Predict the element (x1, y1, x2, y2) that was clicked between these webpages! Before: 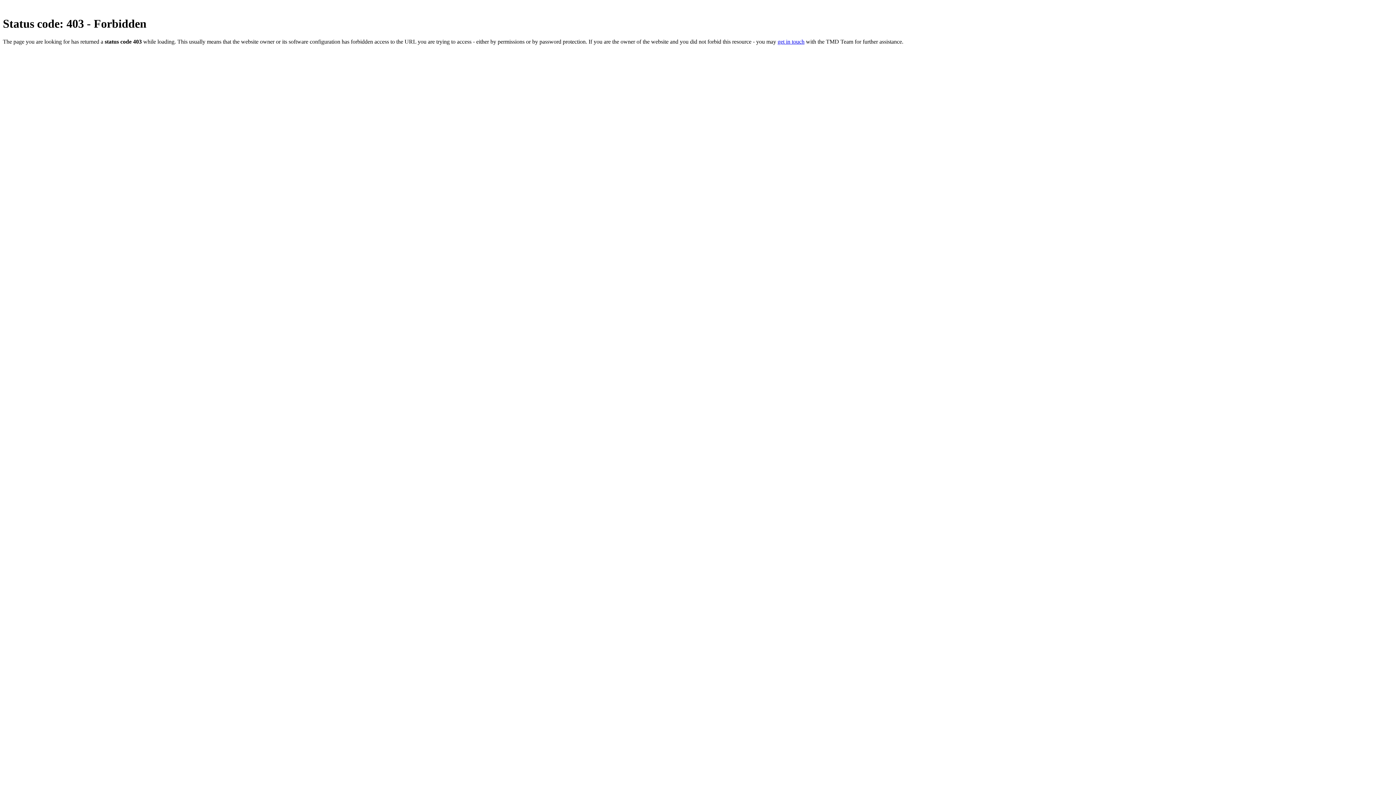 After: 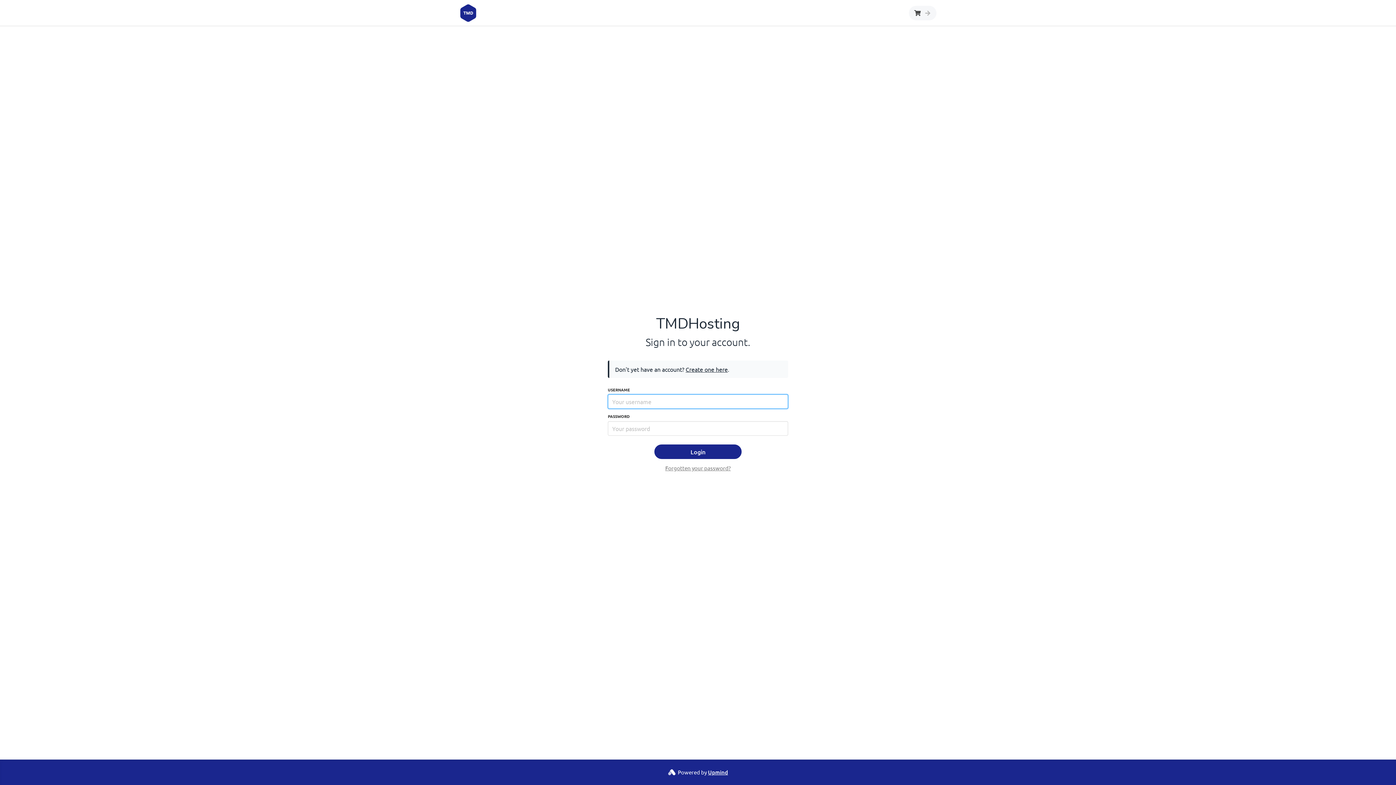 Action: bbox: (777, 38, 804, 44) label: get in touch